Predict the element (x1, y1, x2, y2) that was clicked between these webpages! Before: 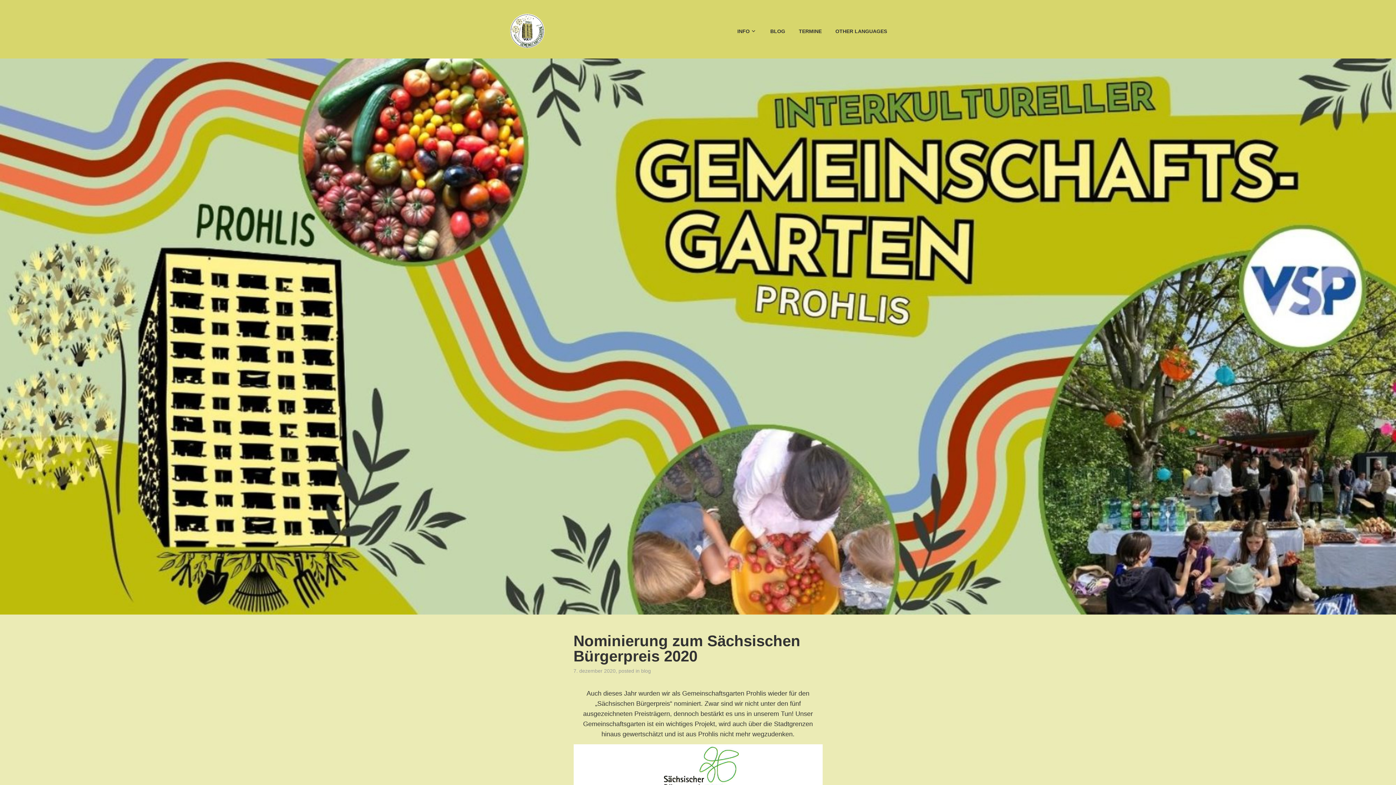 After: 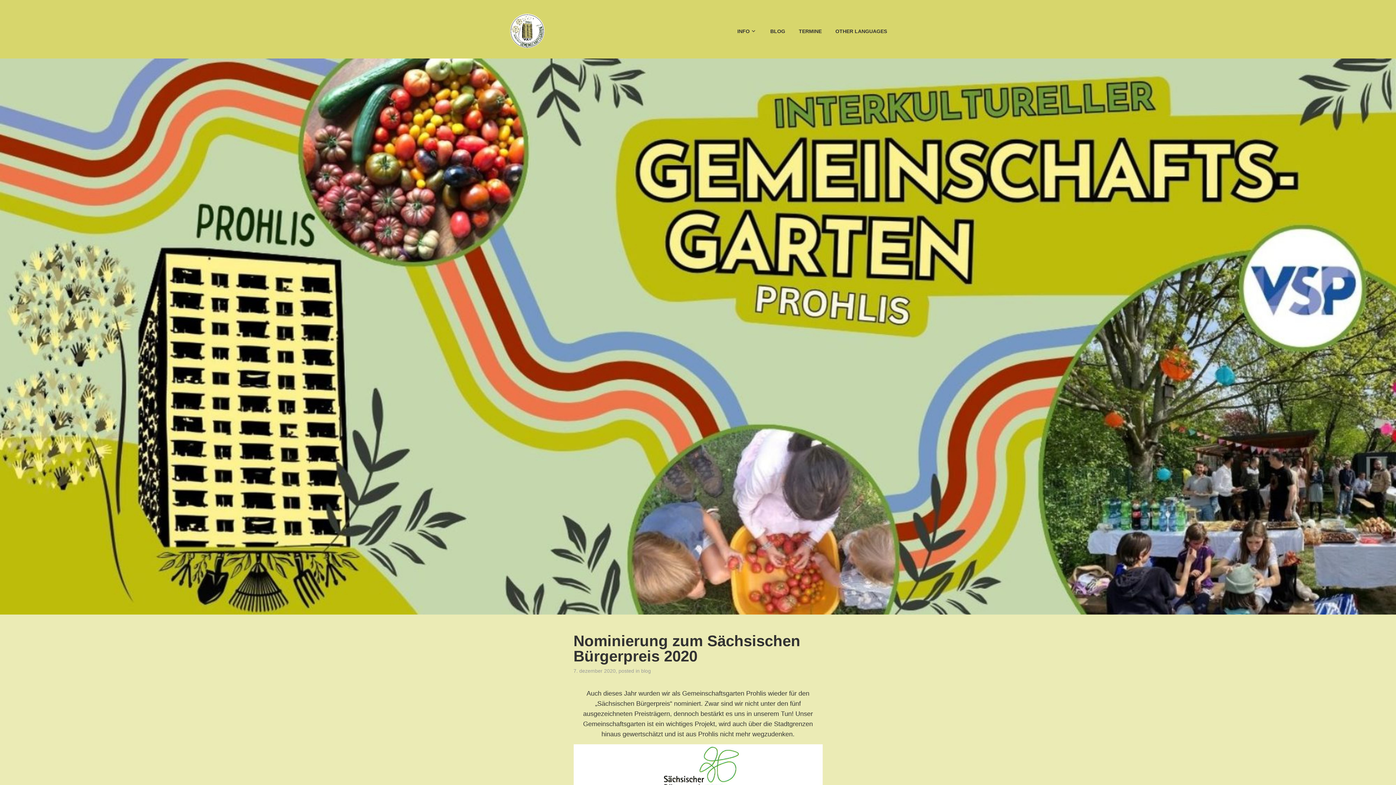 Action: bbox: (573, 668, 615, 674) label: 7. dezember 2020